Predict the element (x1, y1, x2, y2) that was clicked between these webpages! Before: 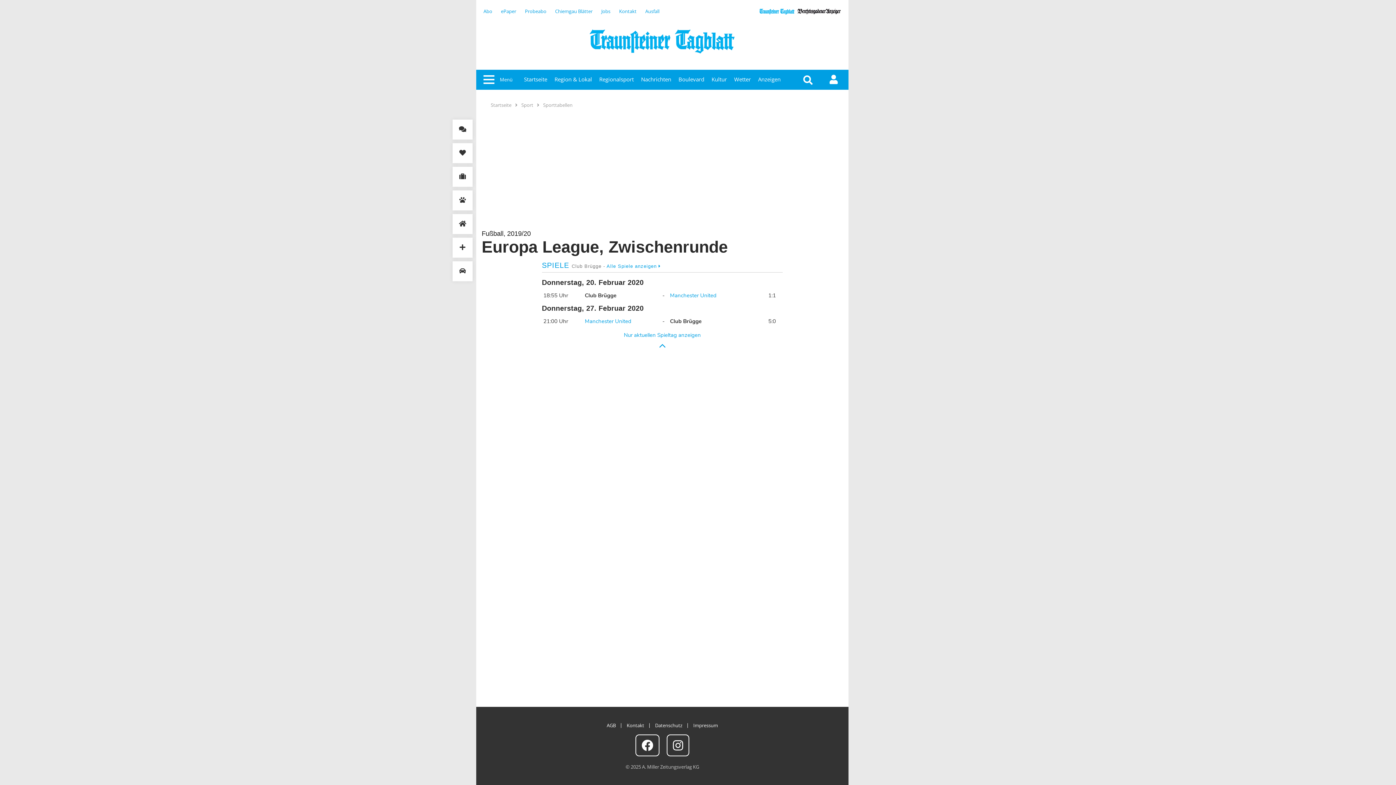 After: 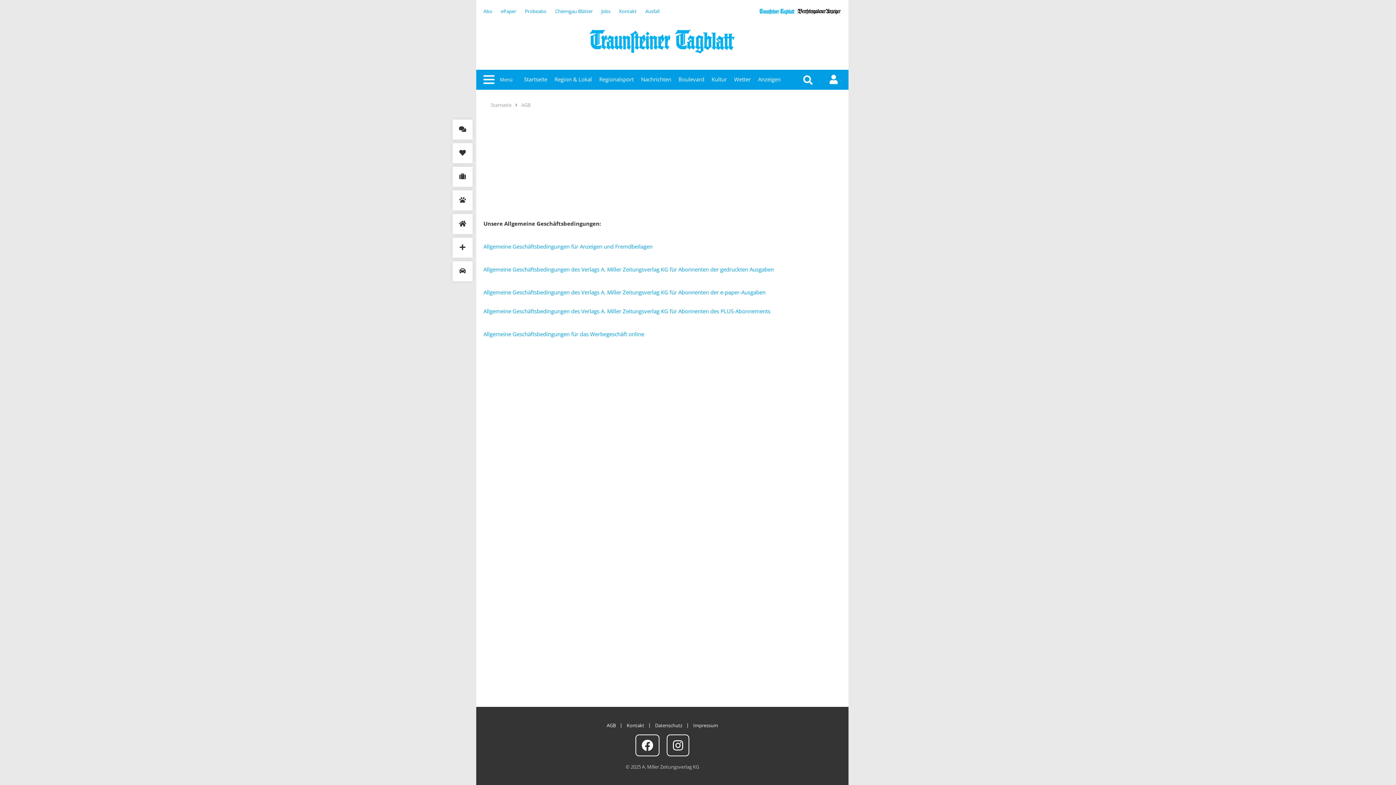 Action: bbox: (606, 722, 616, 729) label: AGB